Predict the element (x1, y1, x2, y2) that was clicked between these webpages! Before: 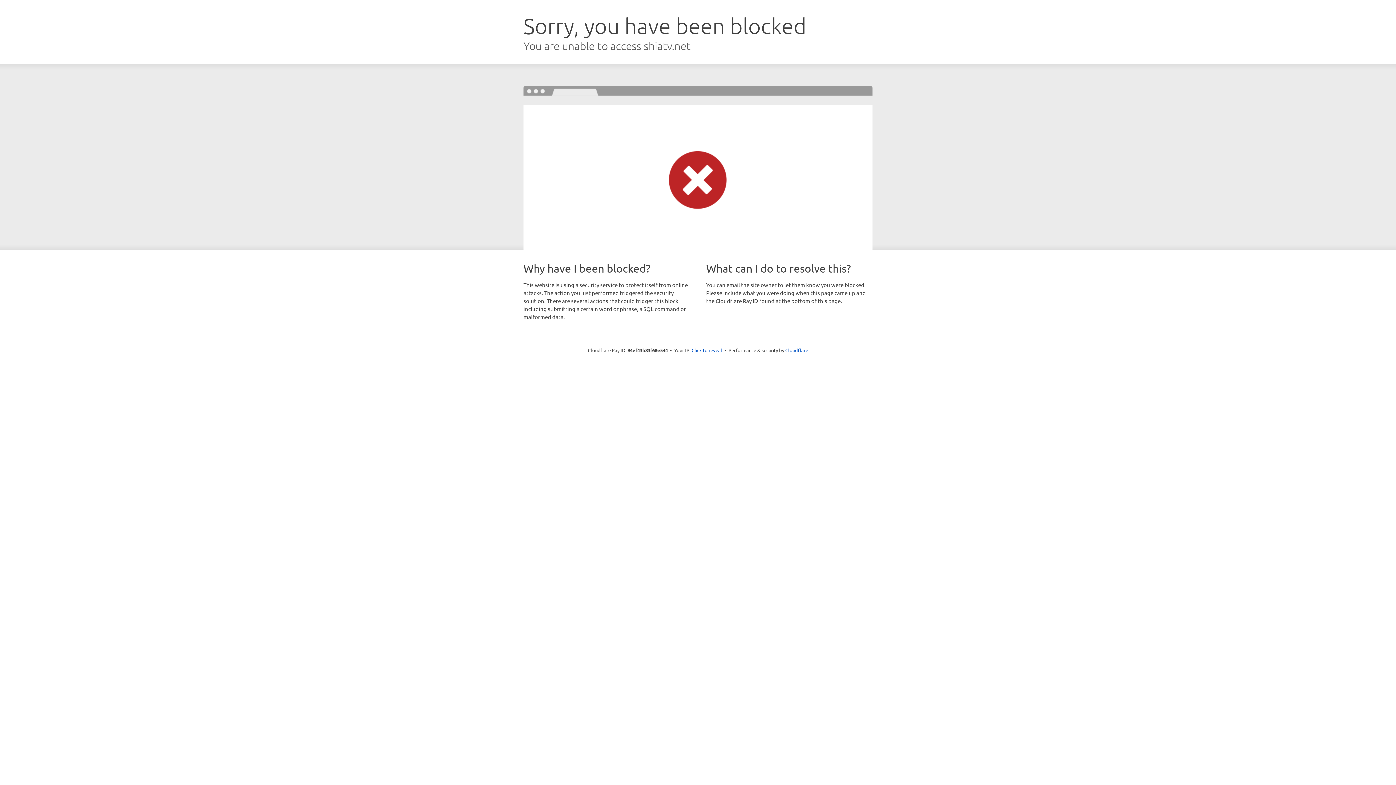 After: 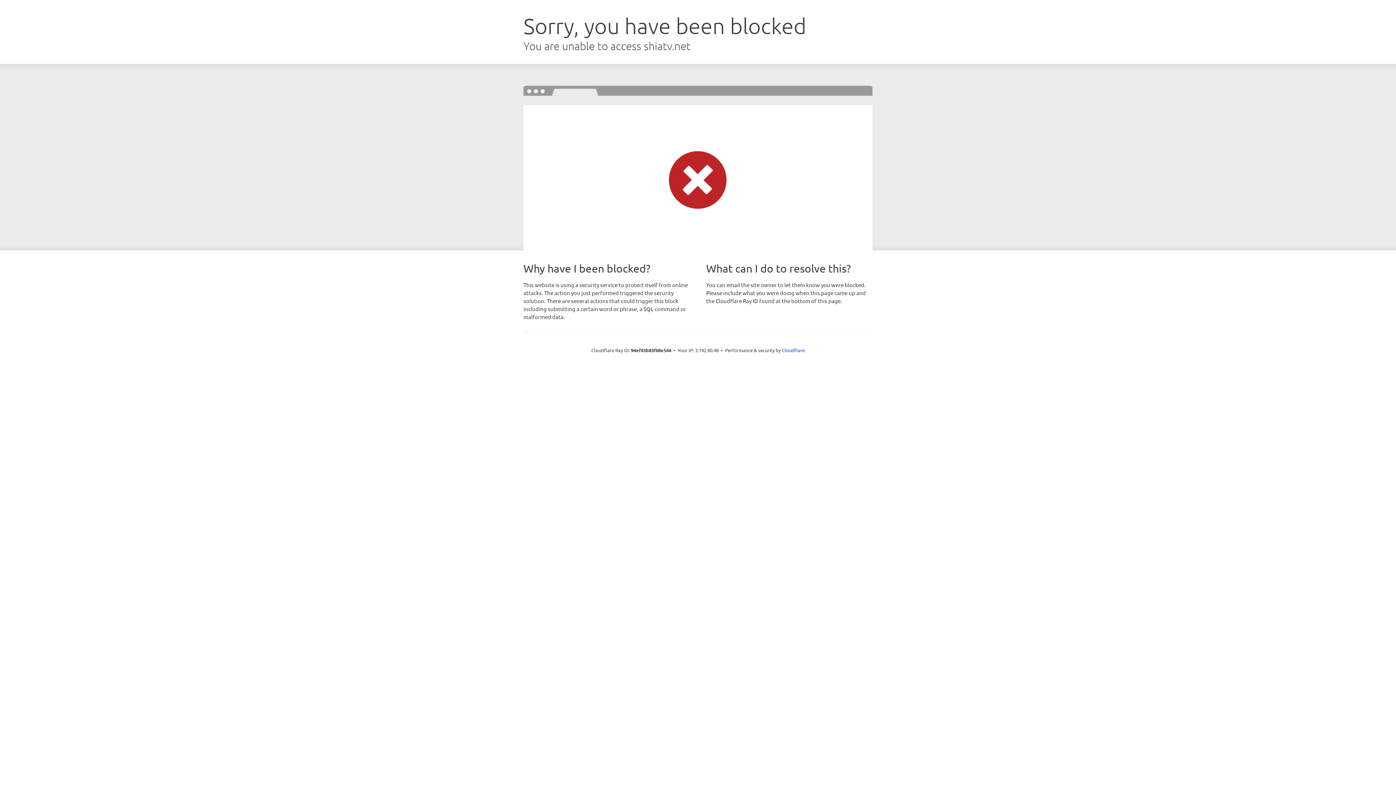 Action: label: Click to reveal bbox: (691, 346, 722, 353)